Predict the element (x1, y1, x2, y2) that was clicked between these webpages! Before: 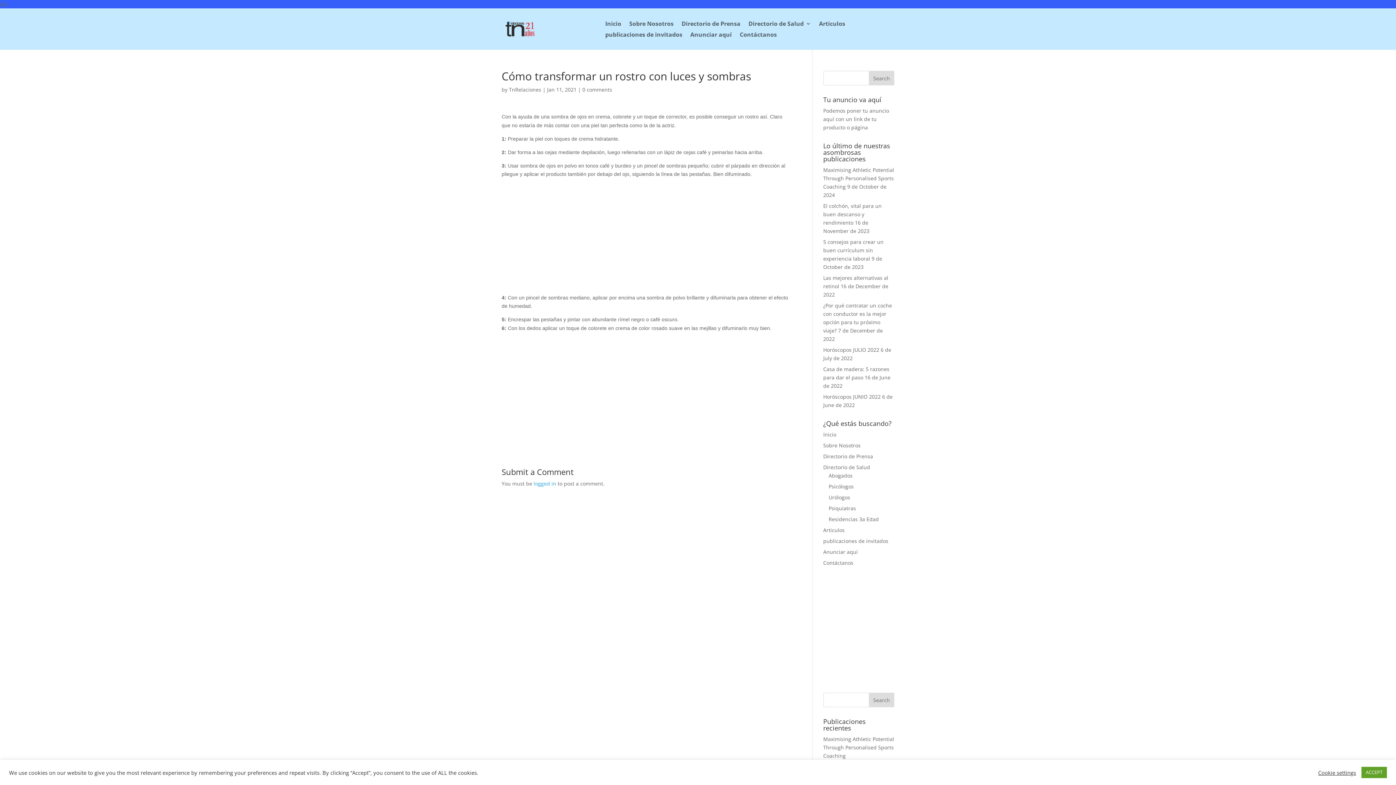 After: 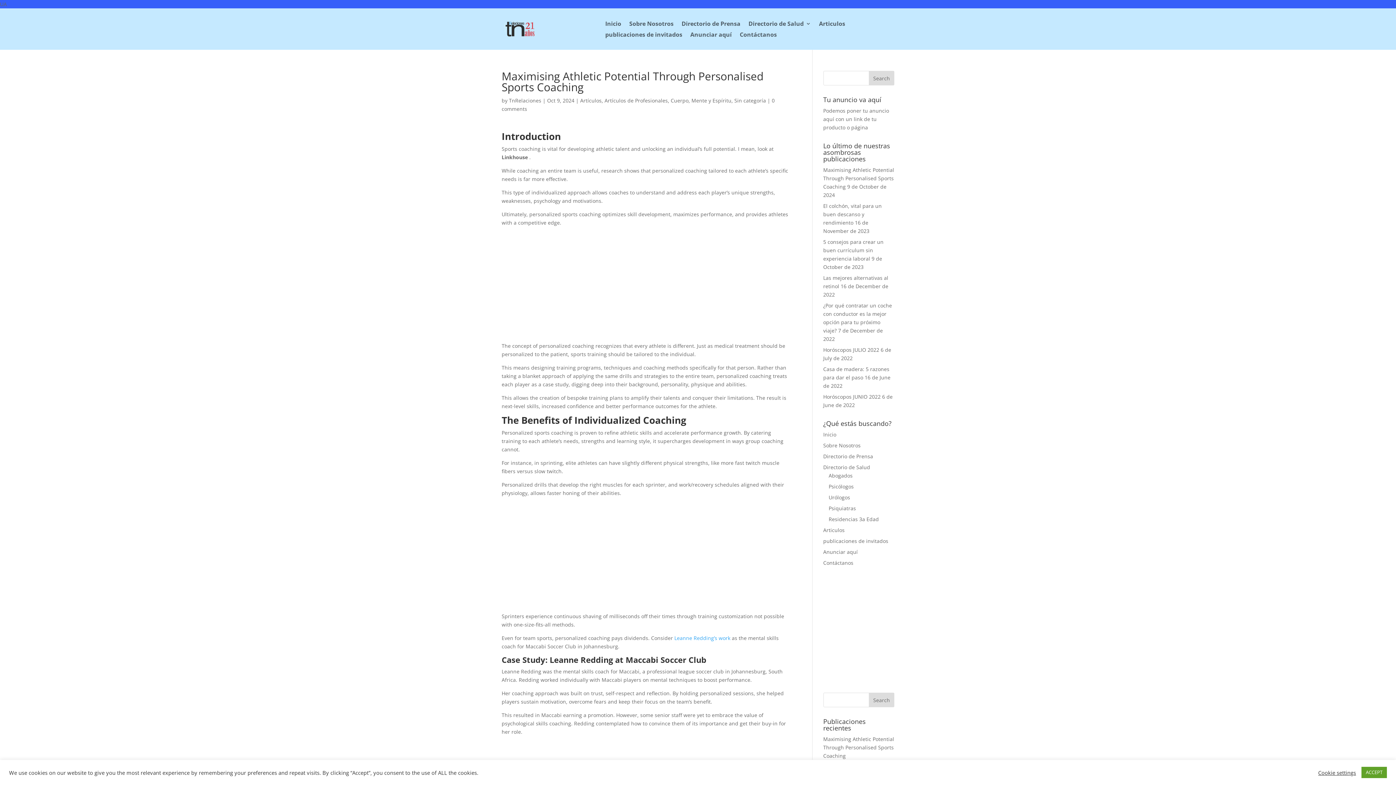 Action: bbox: (823, 736, 894, 759) label: Maximising Athletic Potential Through Personalised Sports Coaching